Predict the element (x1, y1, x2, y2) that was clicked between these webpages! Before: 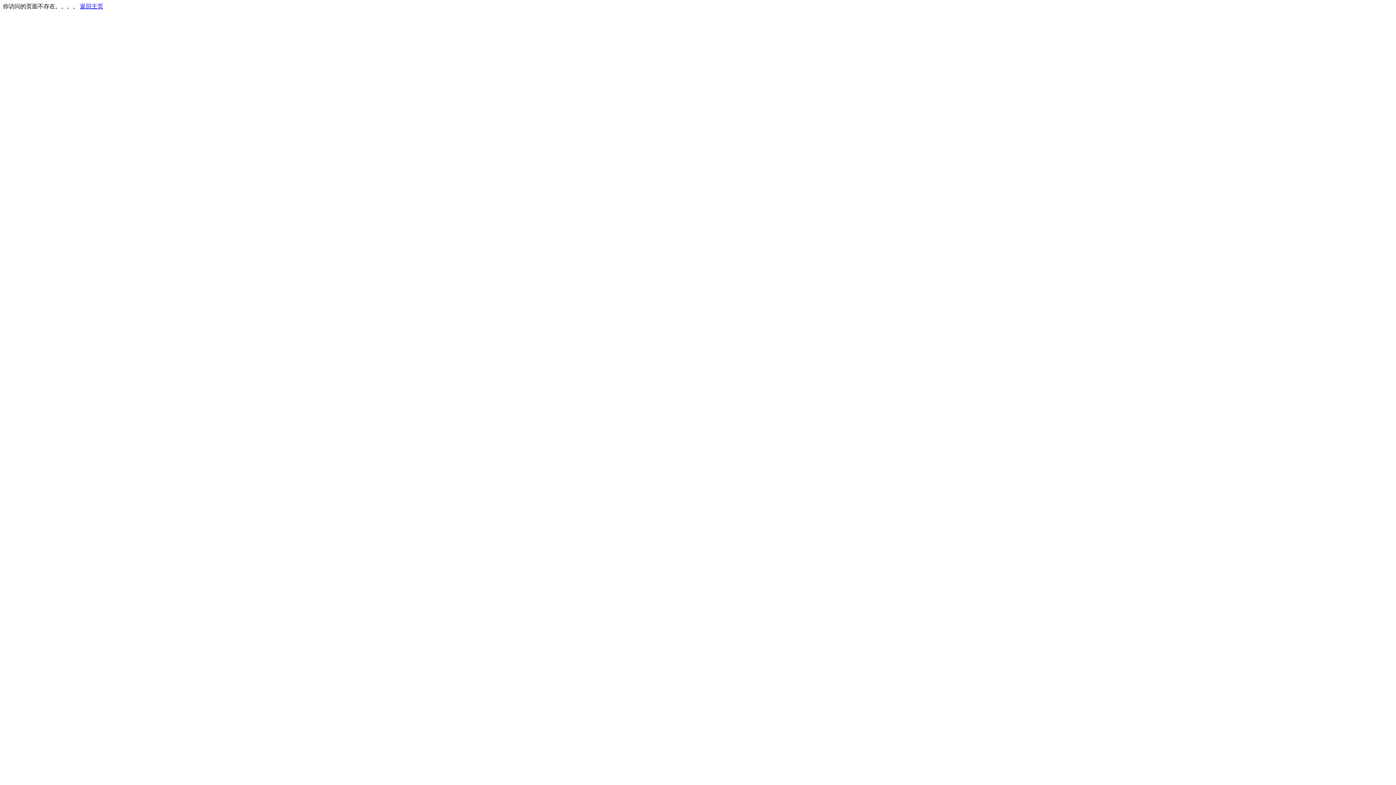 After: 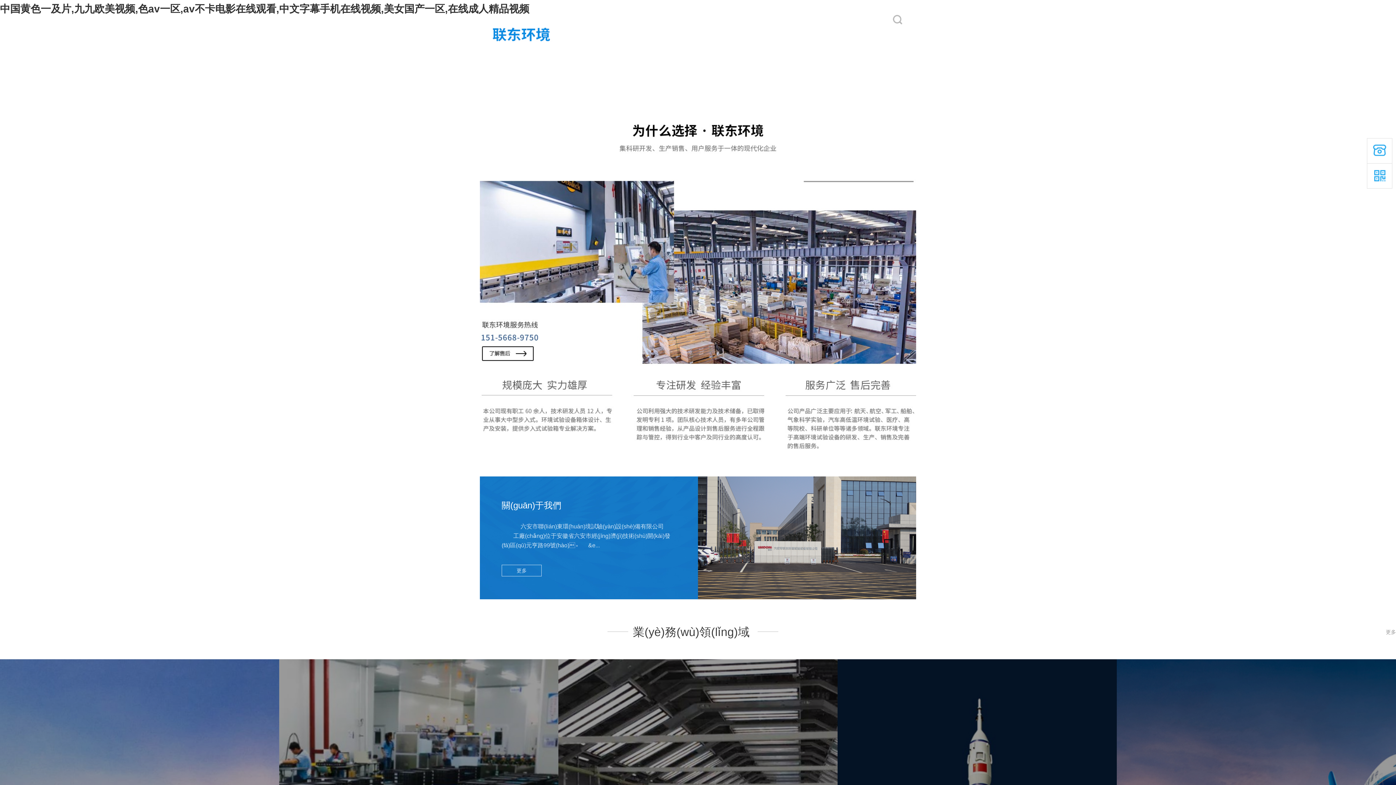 Action: label: 返回主页 bbox: (80, 3, 103, 9)